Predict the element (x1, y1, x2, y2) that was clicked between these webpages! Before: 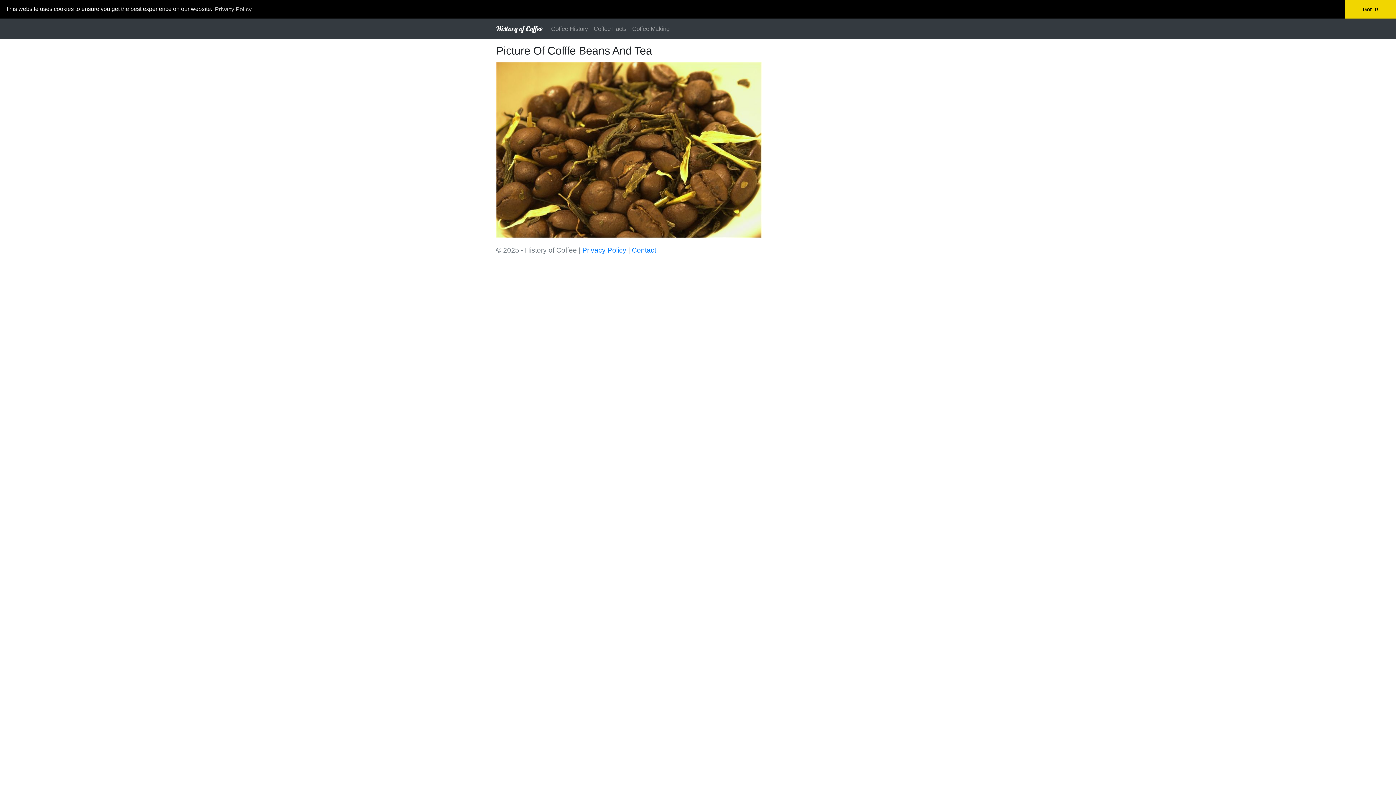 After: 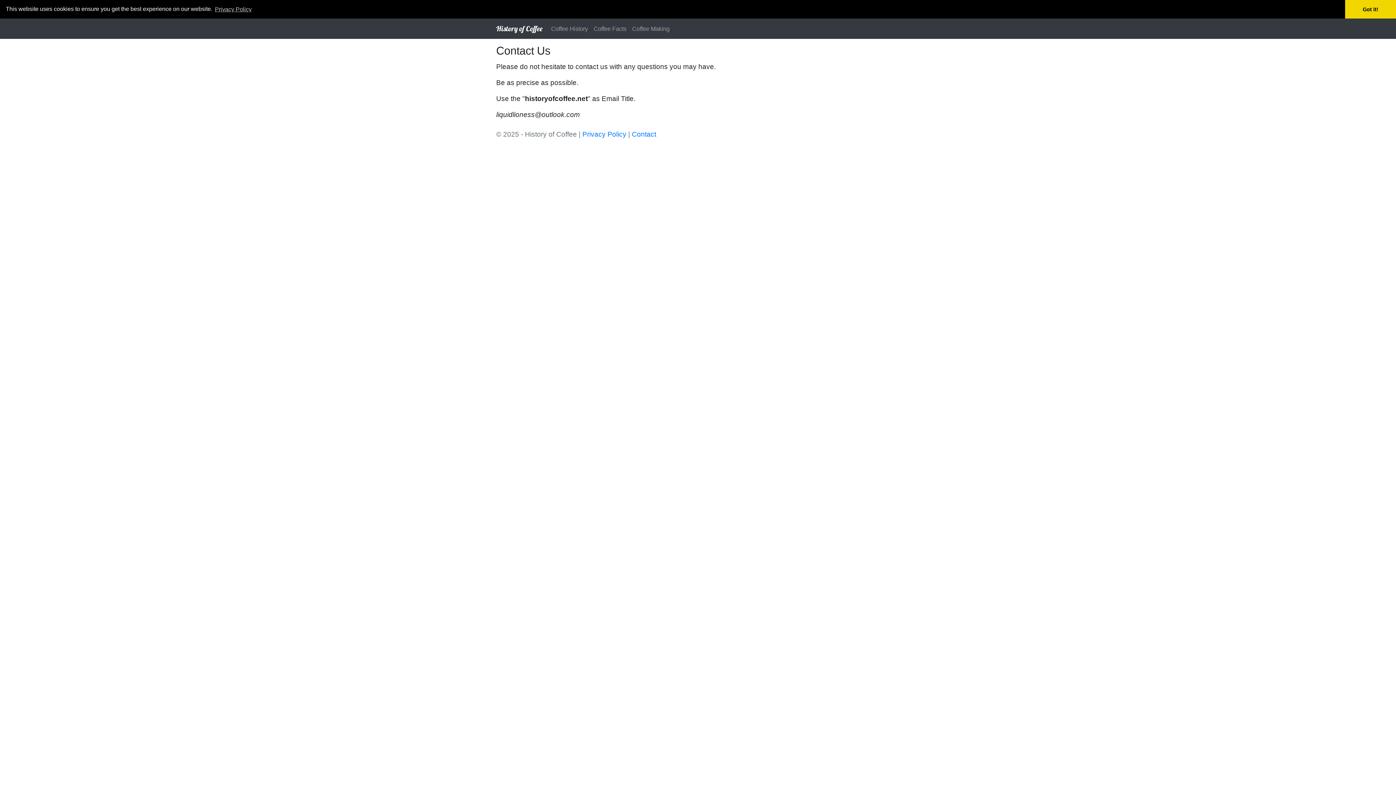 Action: bbox: (632, 246, 656, 254) label: Contact